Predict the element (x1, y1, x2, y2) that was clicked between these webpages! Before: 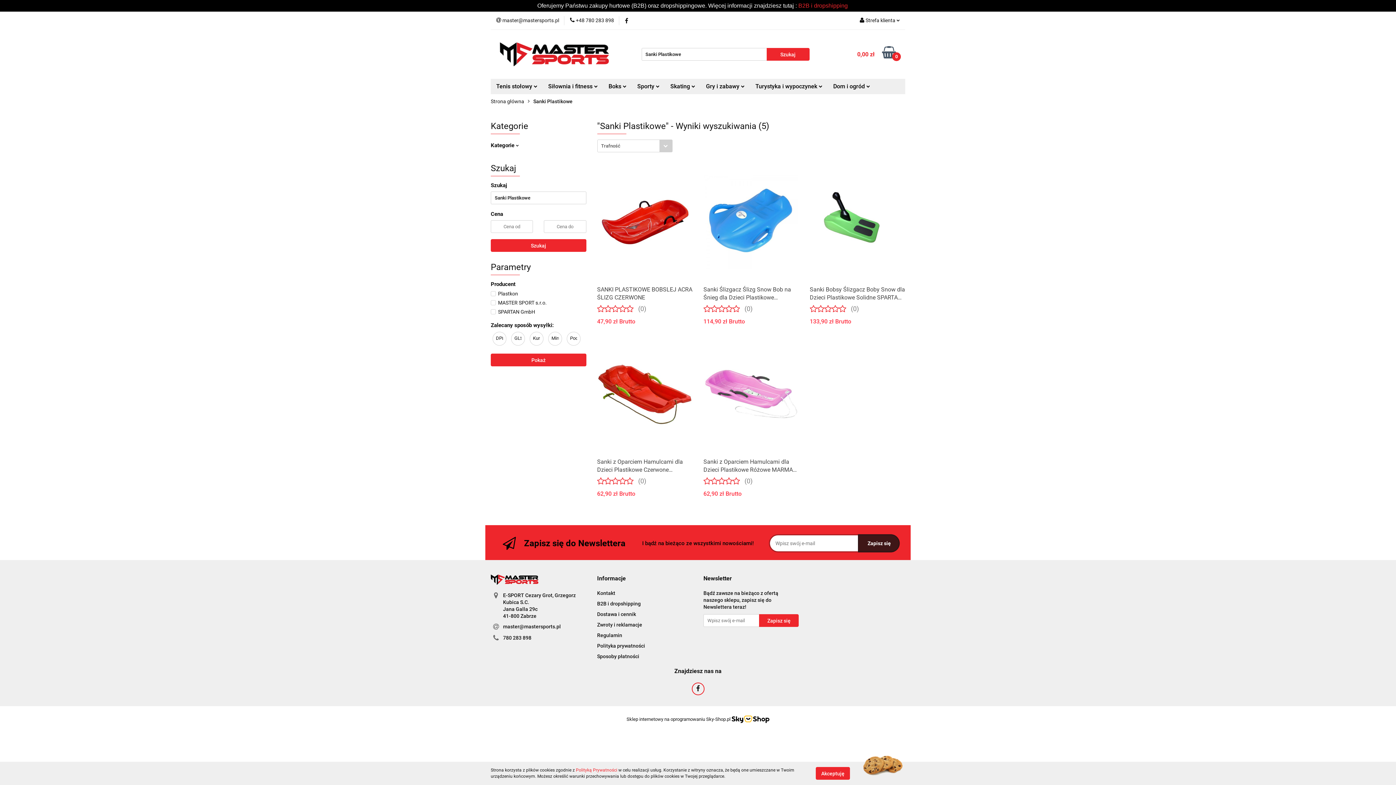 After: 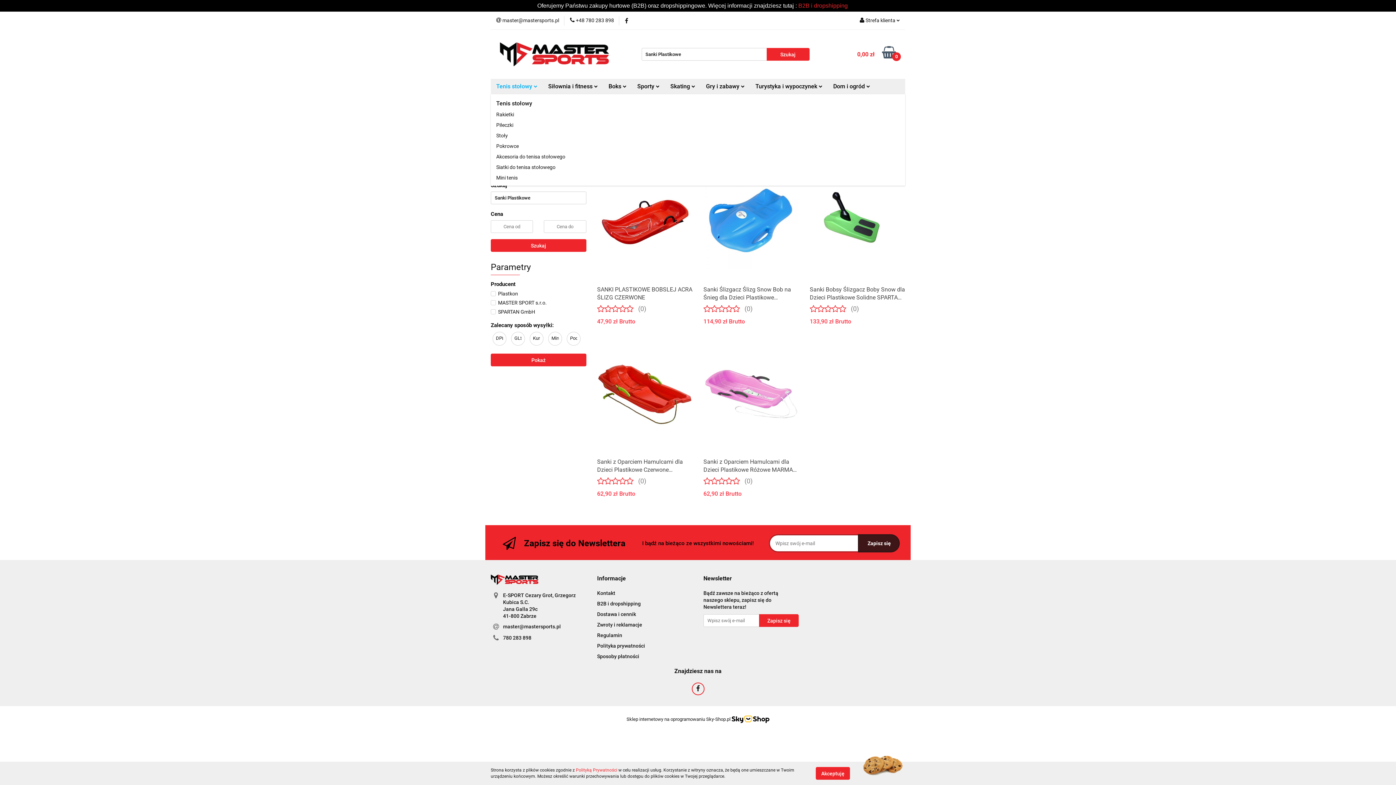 Action: bbox: (490, 78, 542, 94) label: Tenis stołowy 